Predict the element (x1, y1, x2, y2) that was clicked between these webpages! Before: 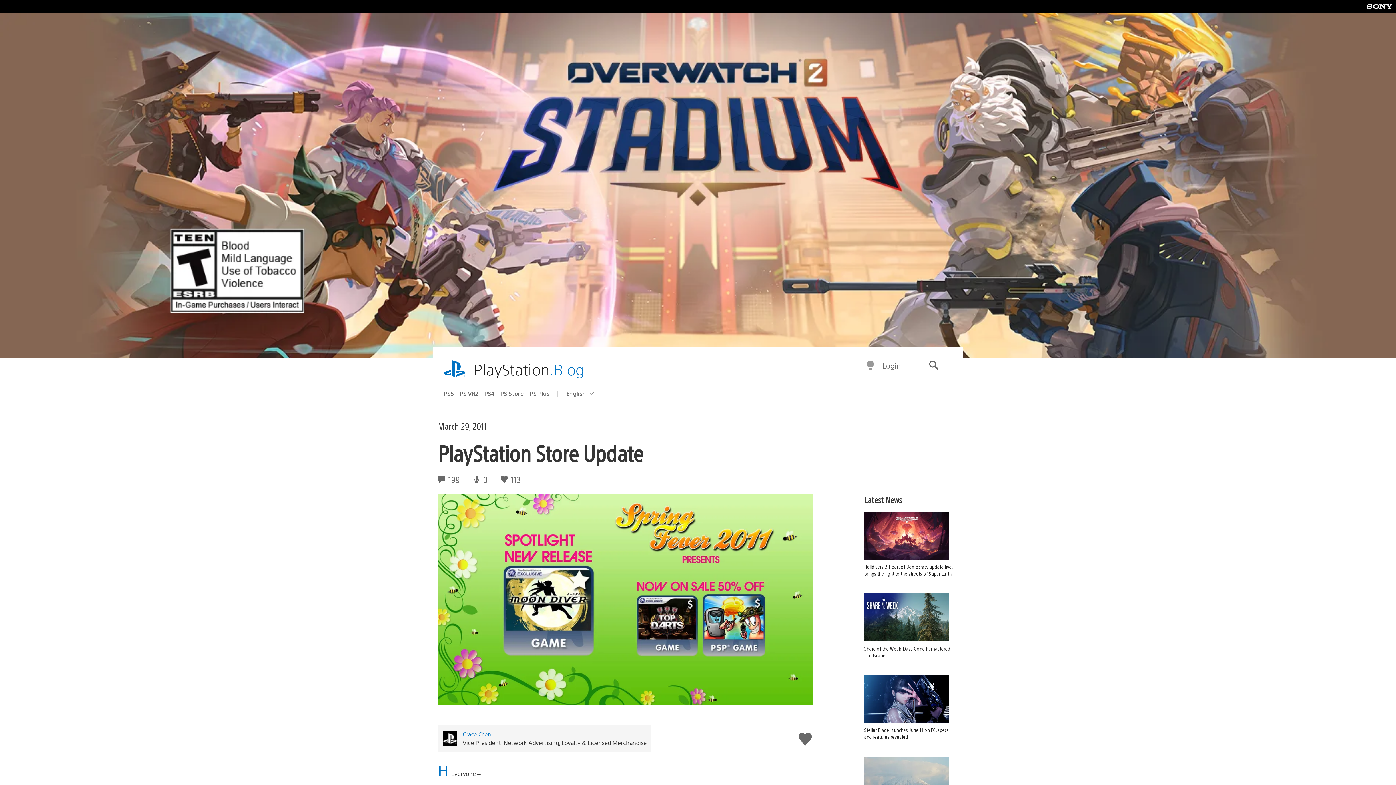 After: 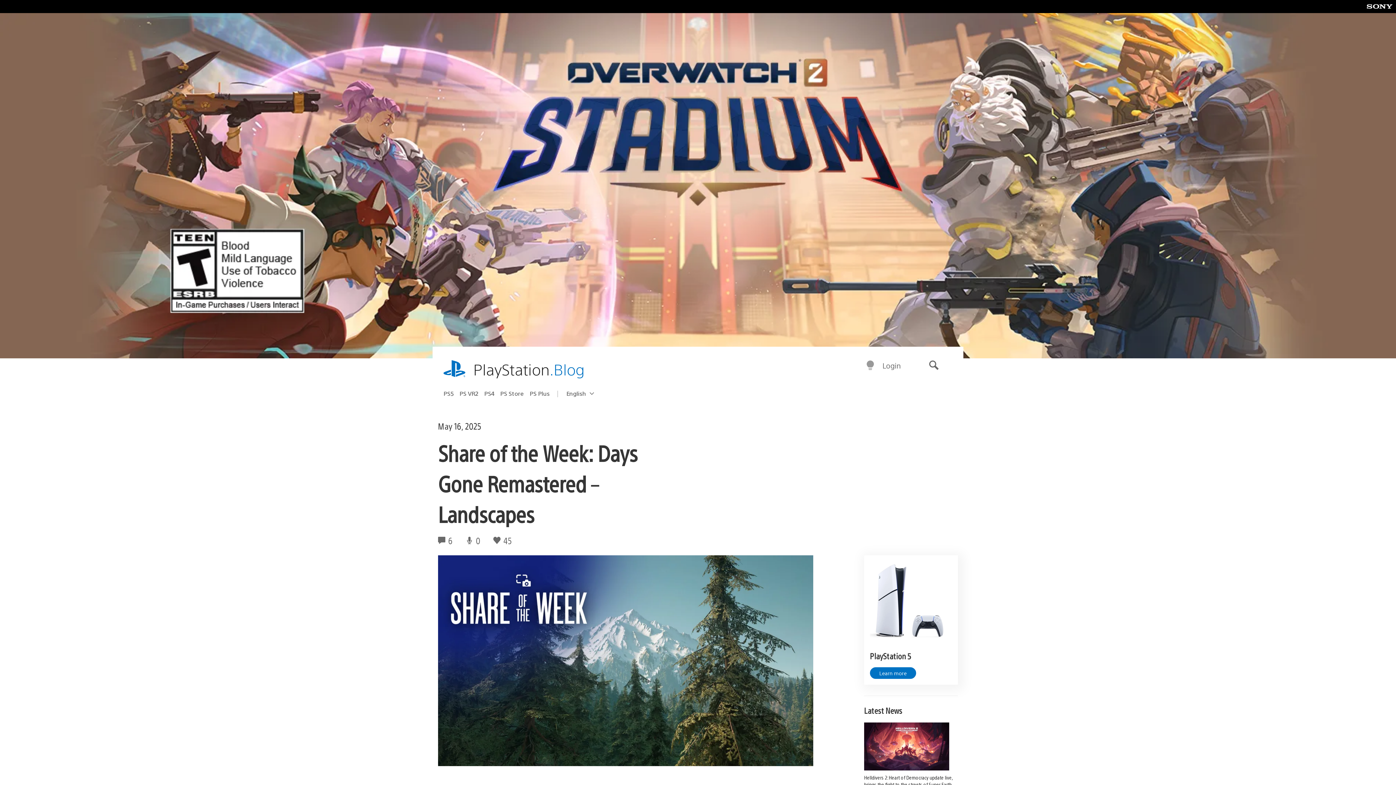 Action: label: Share of the Week: Days Gone Remastered – Landscapes bbox: (864, 593, 958, 659)